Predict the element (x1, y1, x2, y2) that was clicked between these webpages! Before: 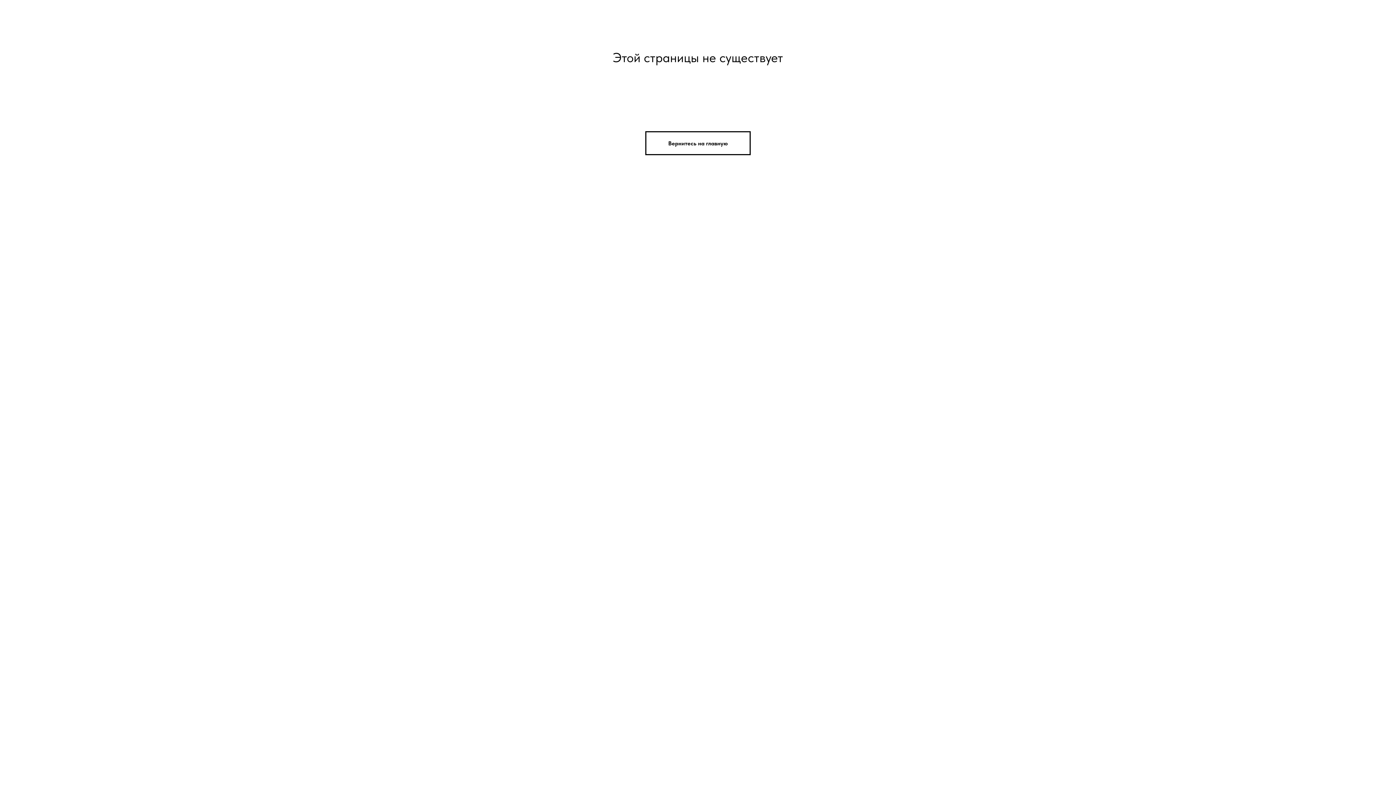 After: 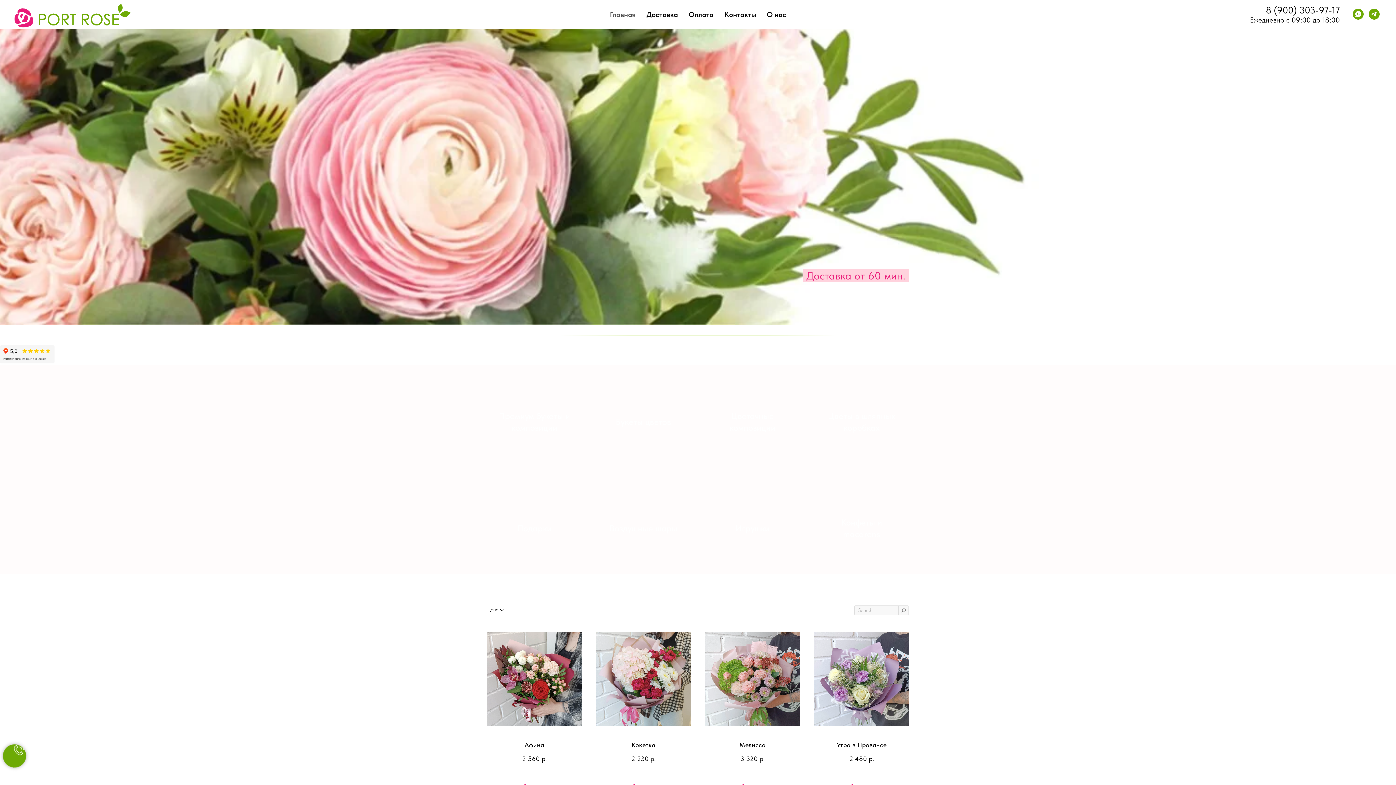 Action: label: Вернитесь на главную bbox: (645, 131, 750, 155)